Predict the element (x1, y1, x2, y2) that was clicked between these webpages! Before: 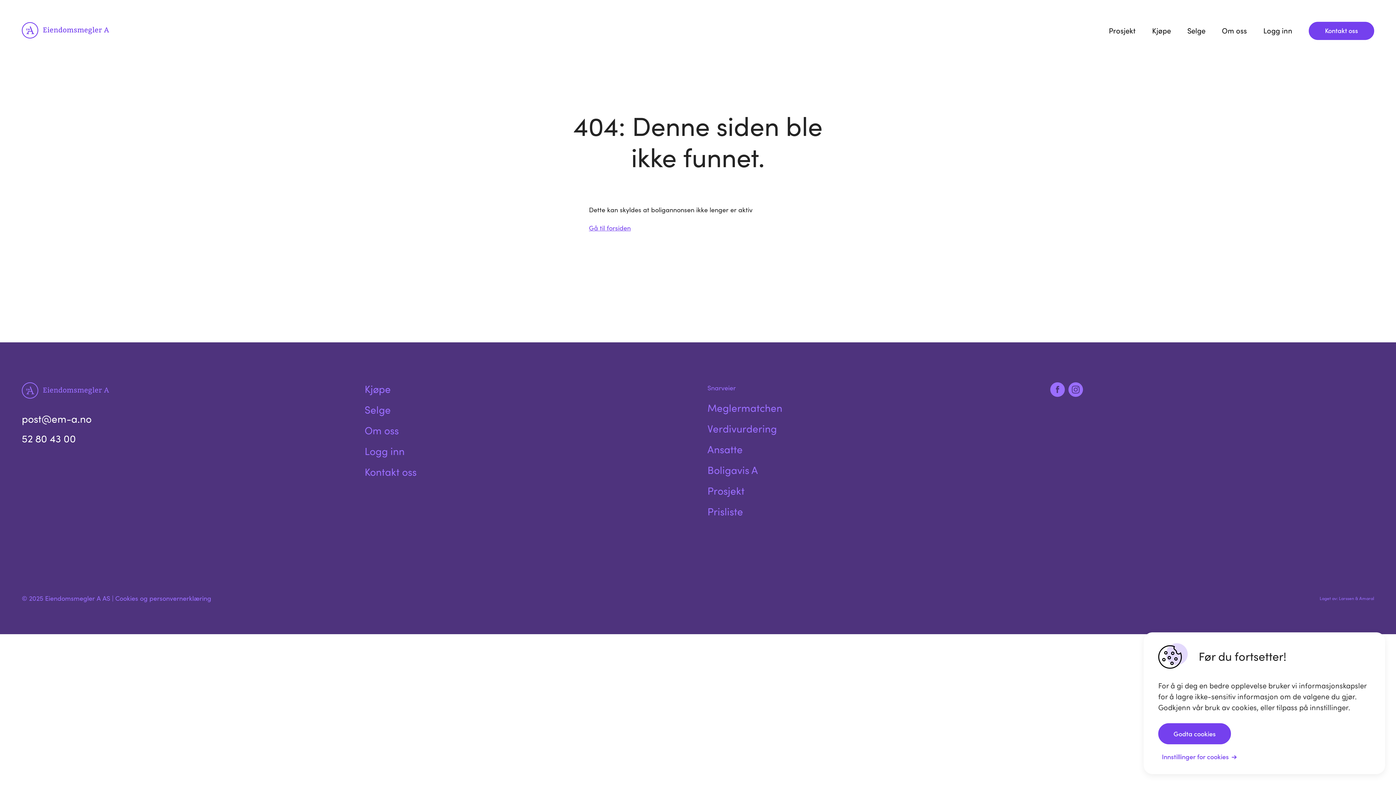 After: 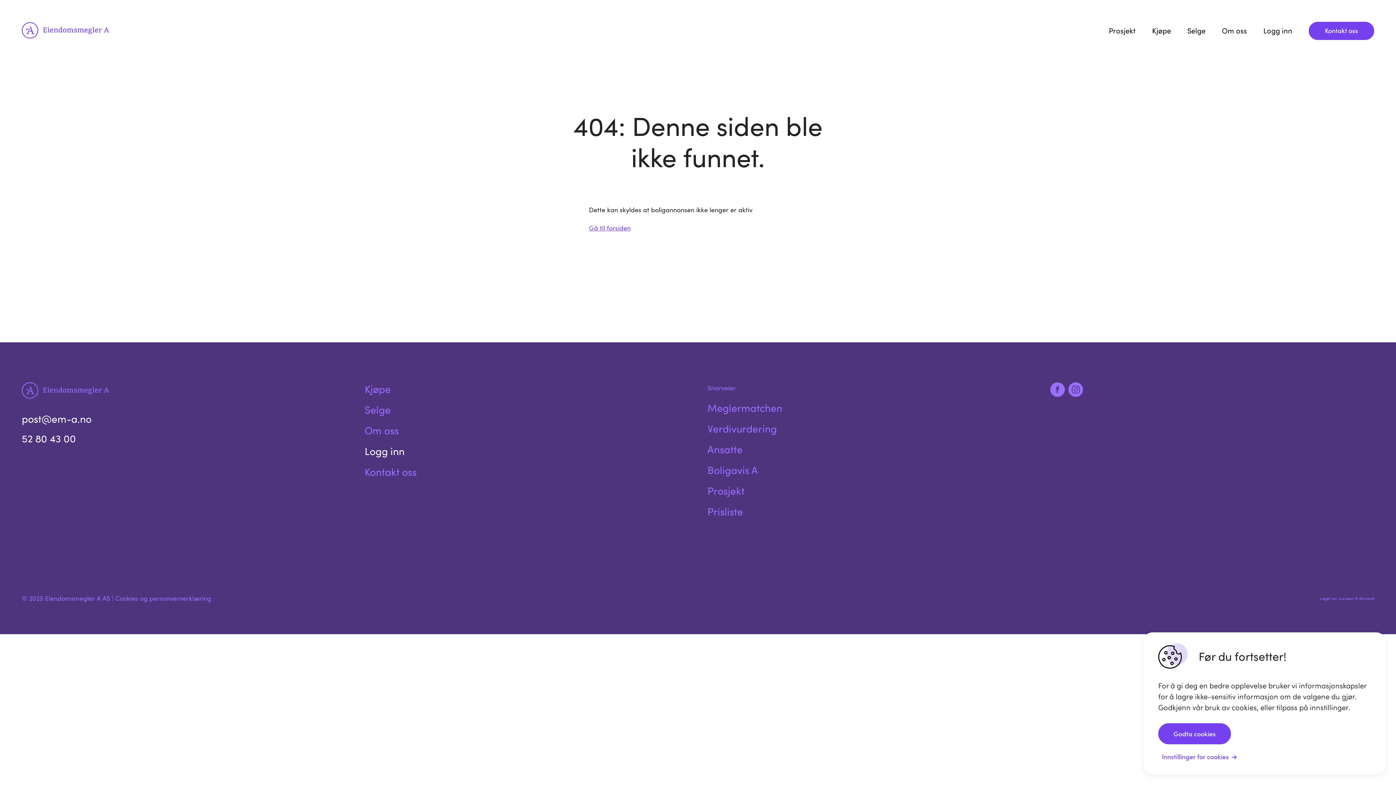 Action: label: Logg inn bbox: (364, 443, 404, 458)